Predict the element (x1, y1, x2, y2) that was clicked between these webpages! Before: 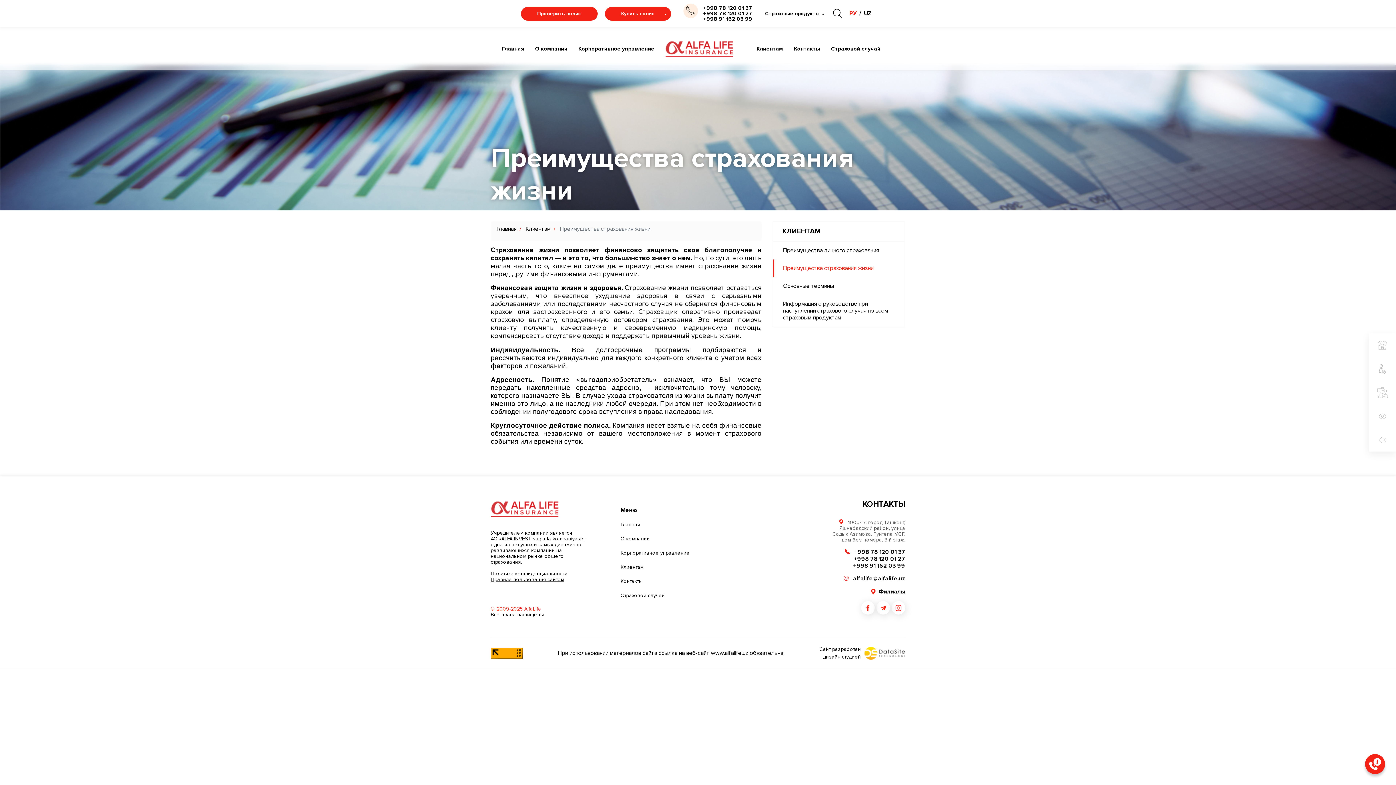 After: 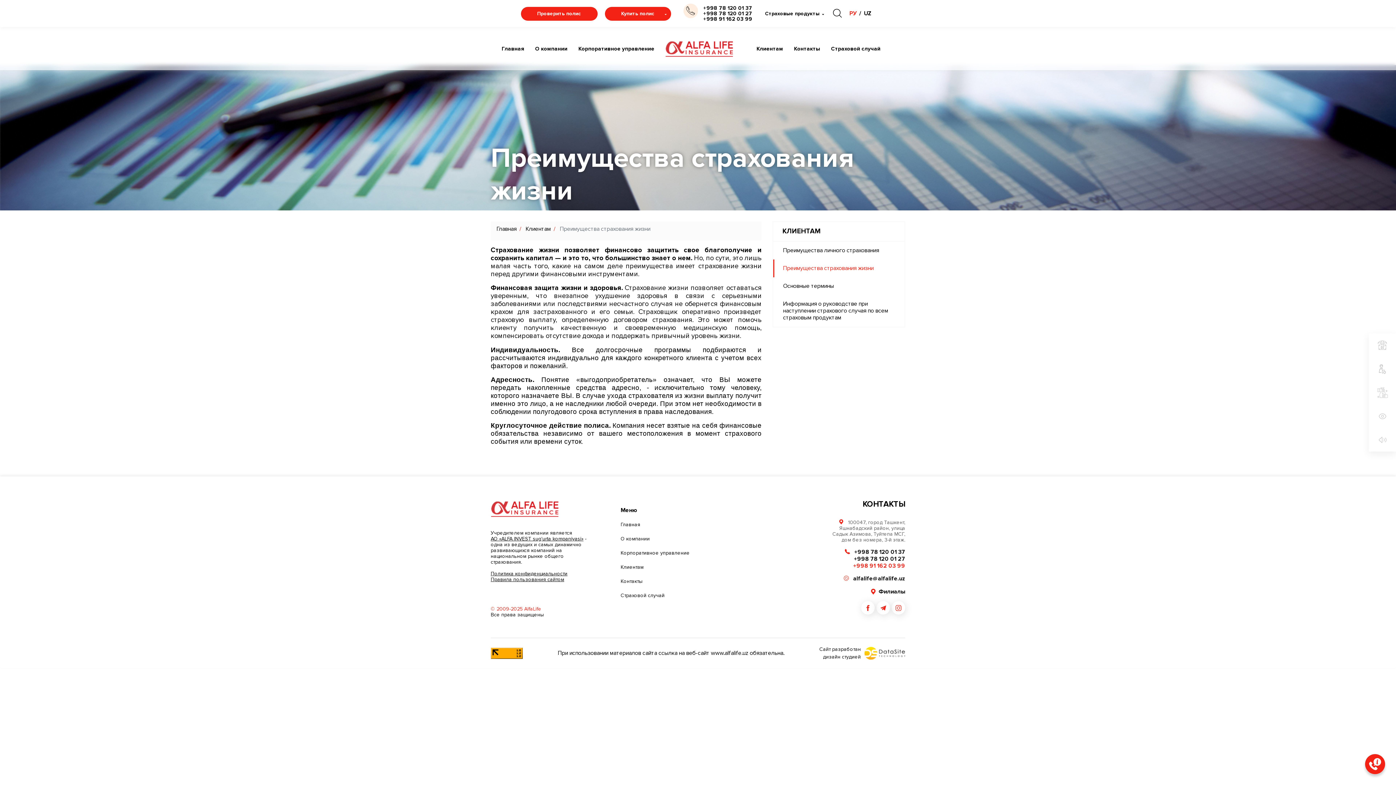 Action: label: +998 91 162 03 99 bbox: (853, 562, 905, 569)